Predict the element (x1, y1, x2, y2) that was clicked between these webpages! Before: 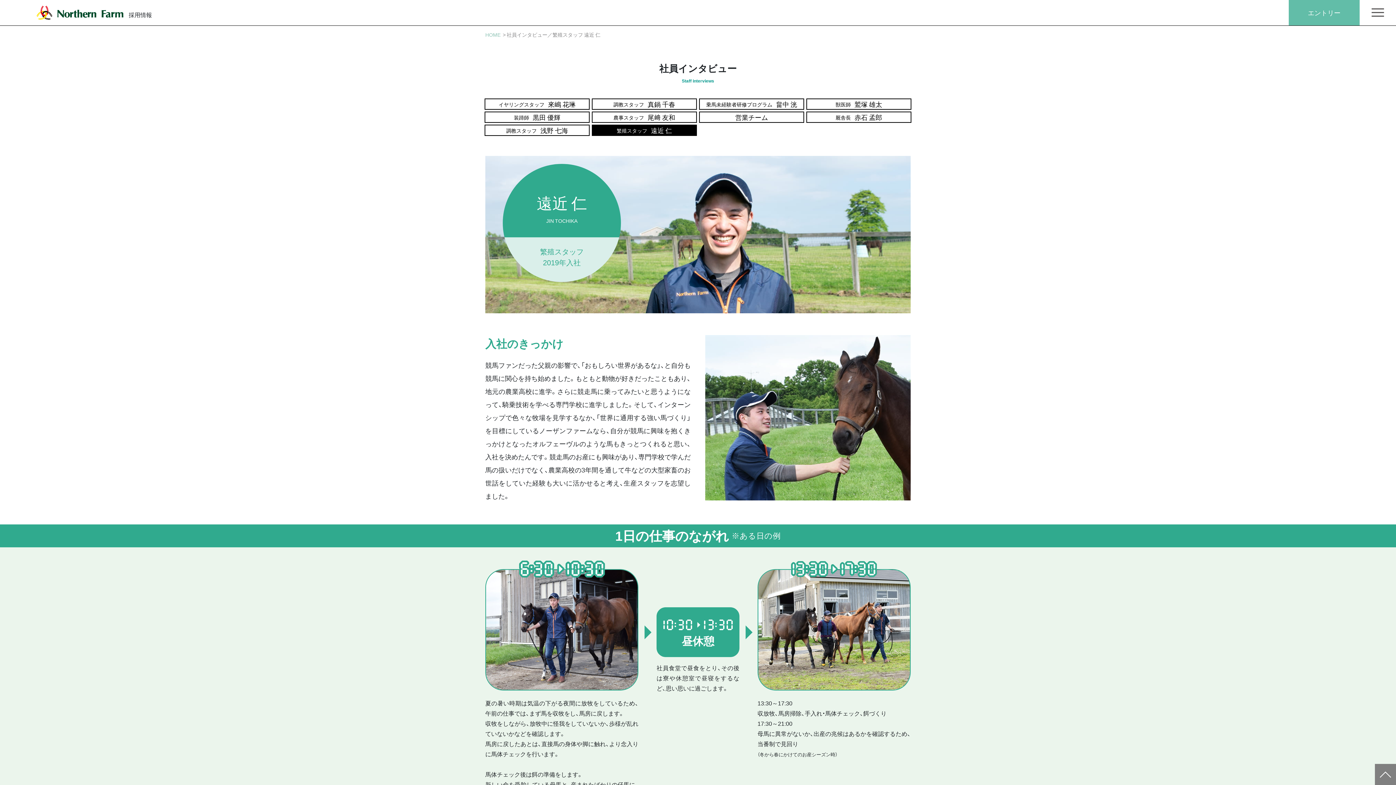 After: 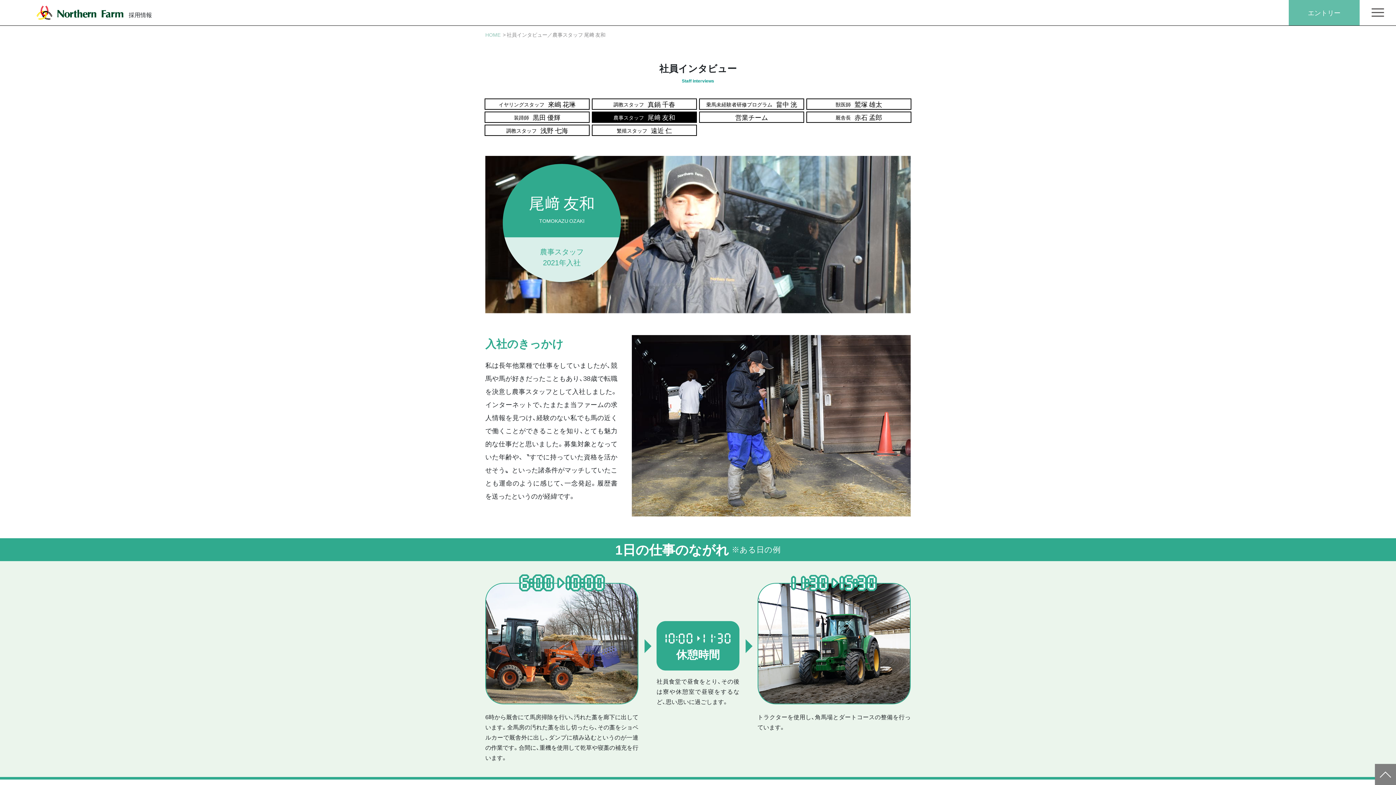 Action: label: 農事スタッフ
尾﨑 友和 bbox: (592, 111, 697, 122)